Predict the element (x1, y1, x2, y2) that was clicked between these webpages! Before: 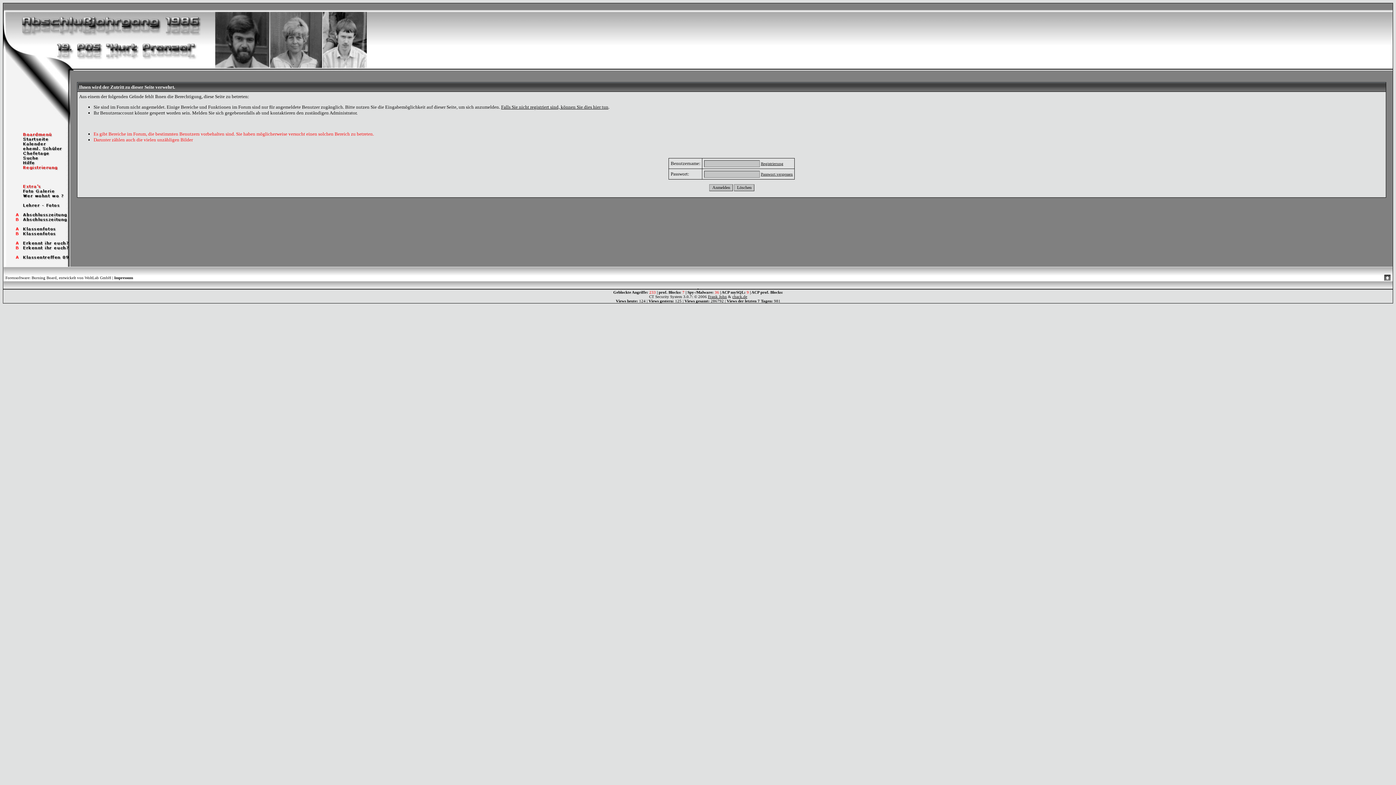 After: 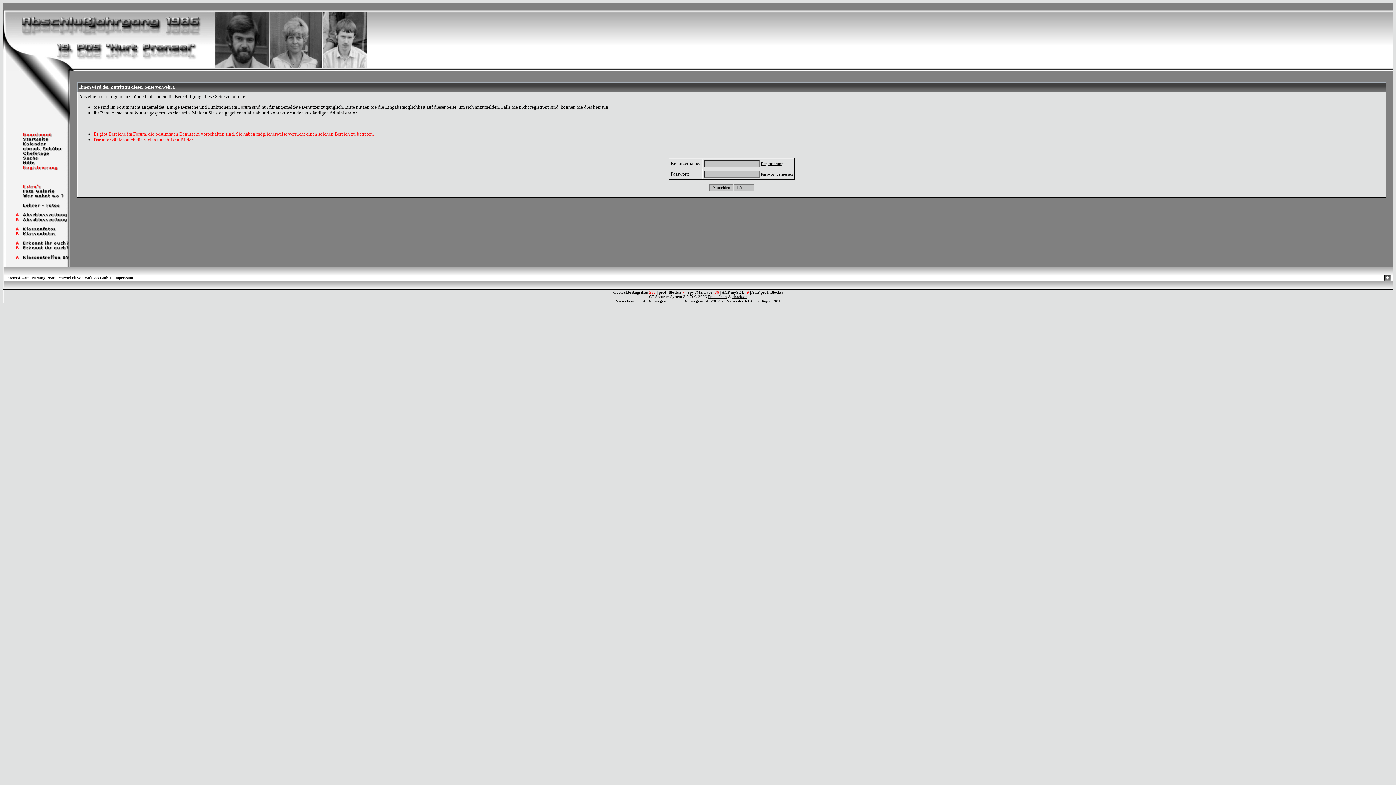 Action: bbox: (3, 212, 70, 218)